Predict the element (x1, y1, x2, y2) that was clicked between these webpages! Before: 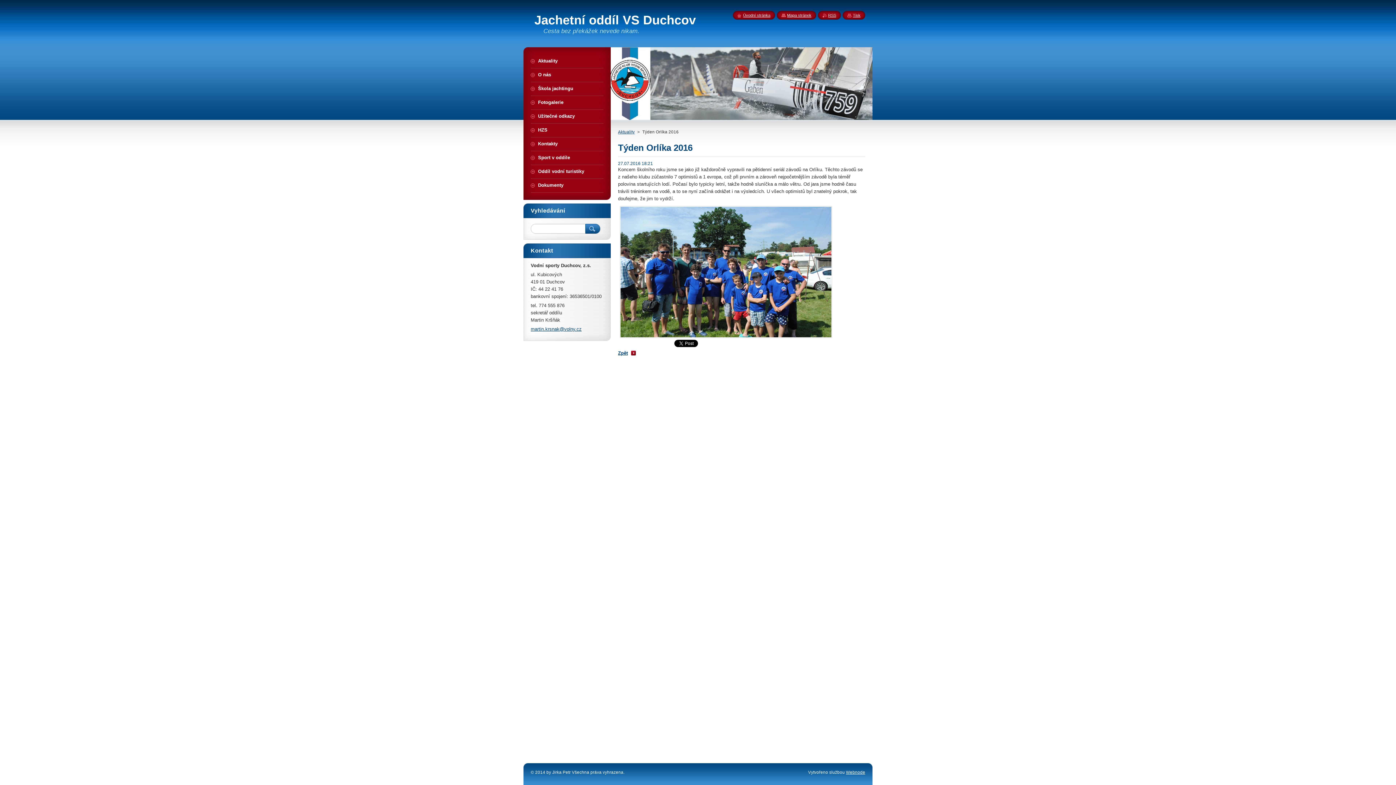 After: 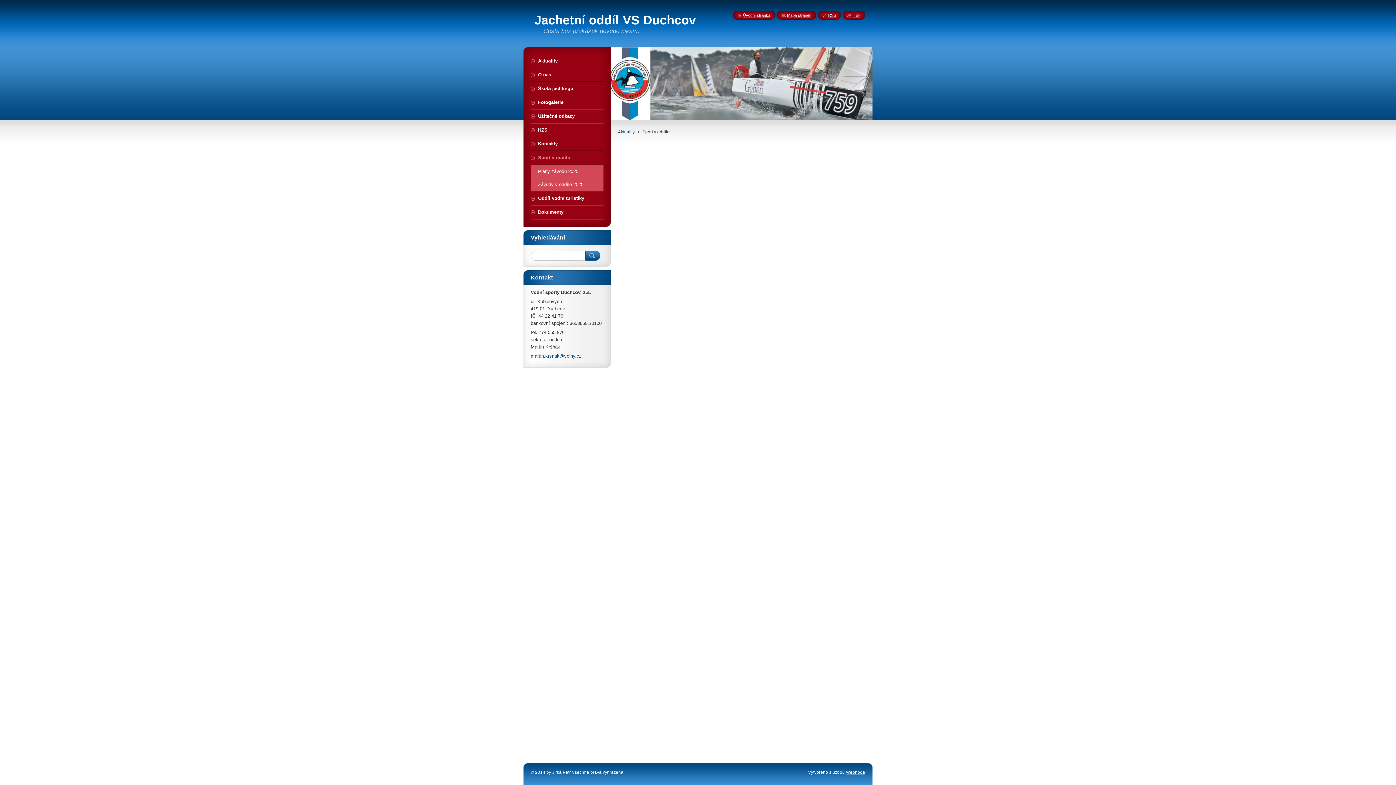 Action: bbox: (530, 151, 603, 164) label: Sport v oddíle